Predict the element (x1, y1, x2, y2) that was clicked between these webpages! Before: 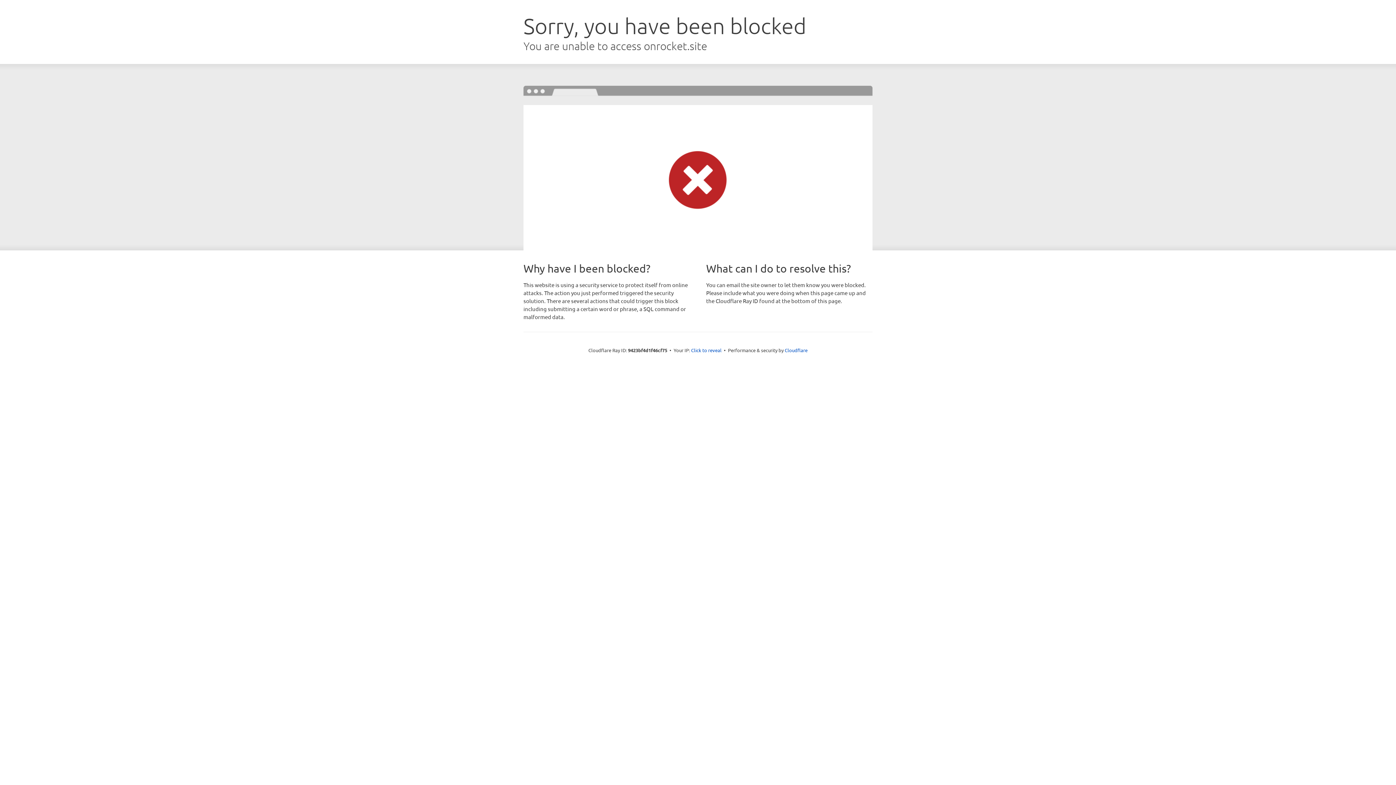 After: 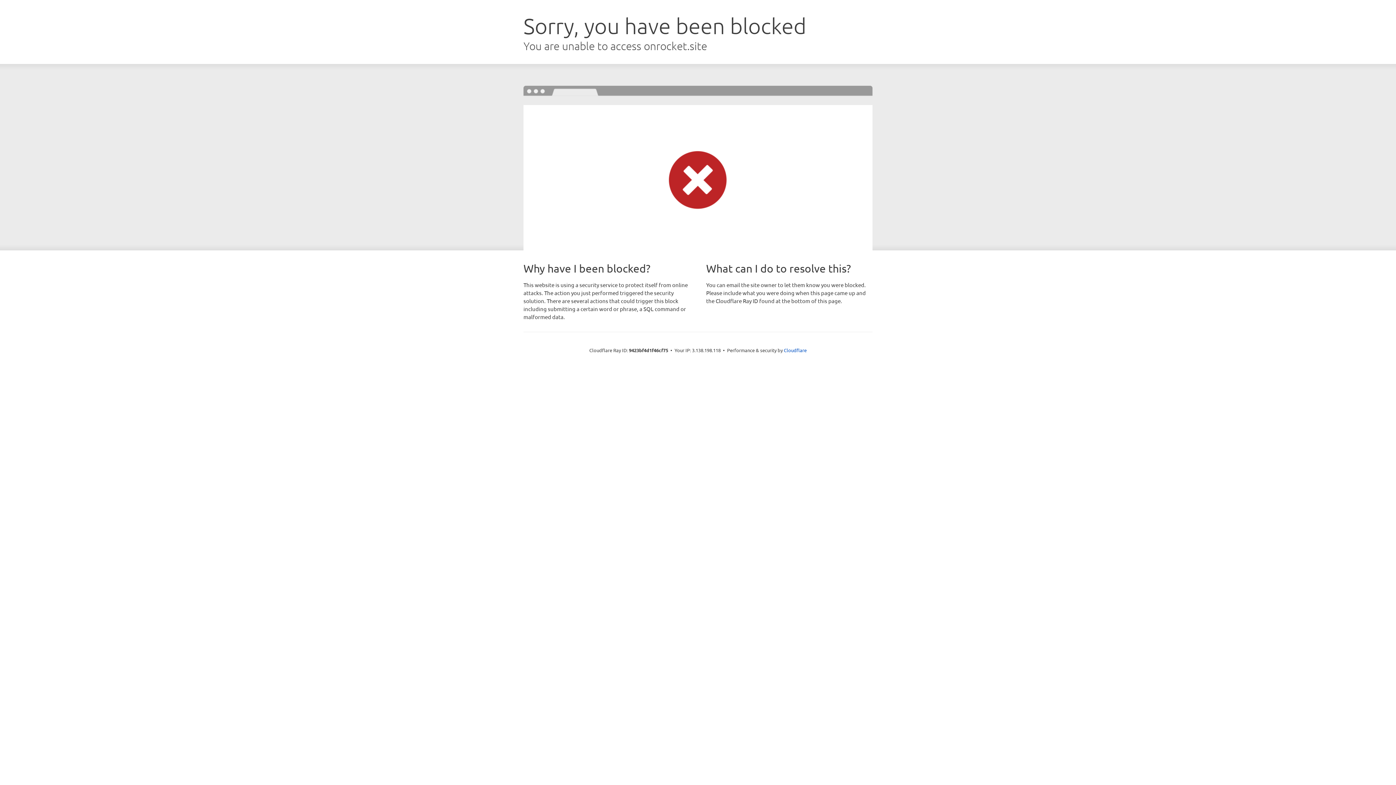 Action: bbox: (691, 346, 721, 353) label: Click to reveal